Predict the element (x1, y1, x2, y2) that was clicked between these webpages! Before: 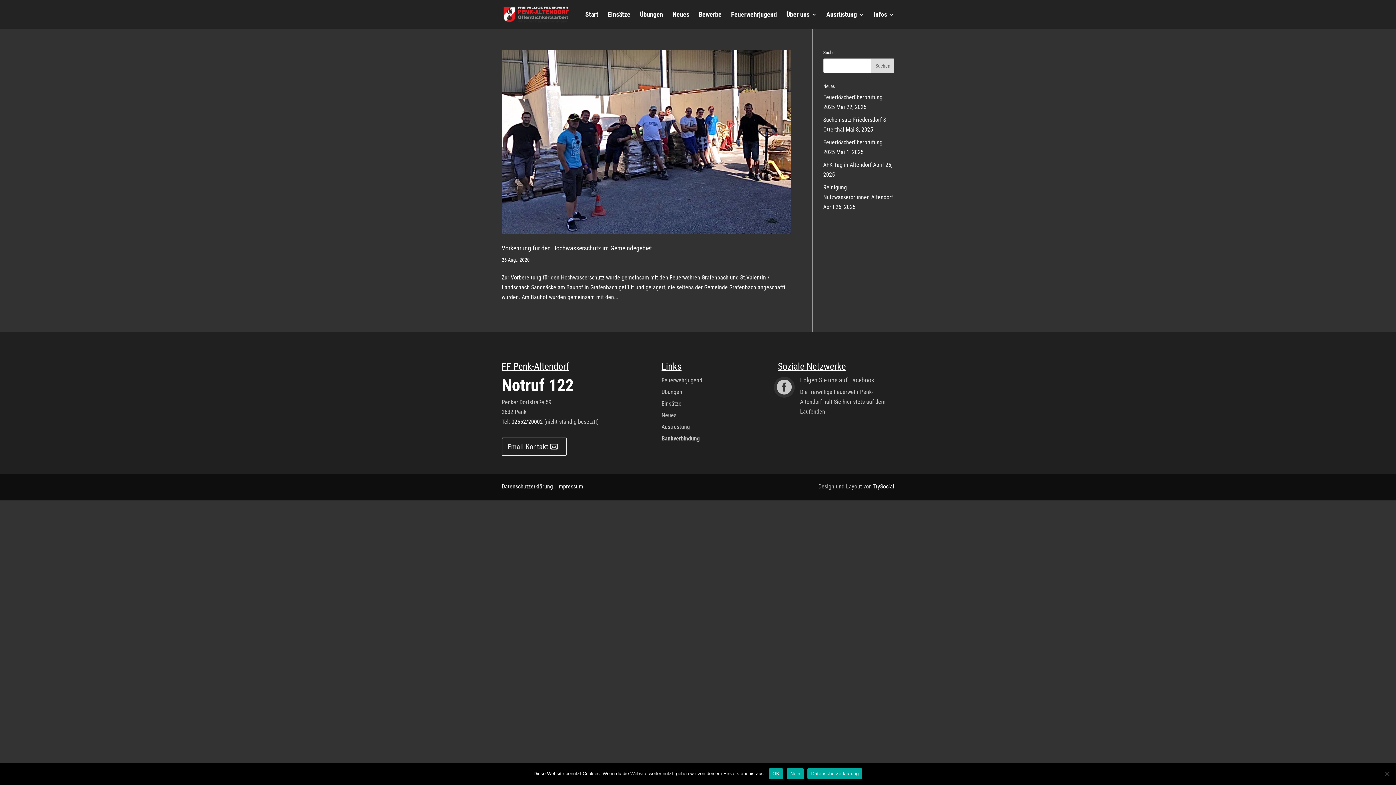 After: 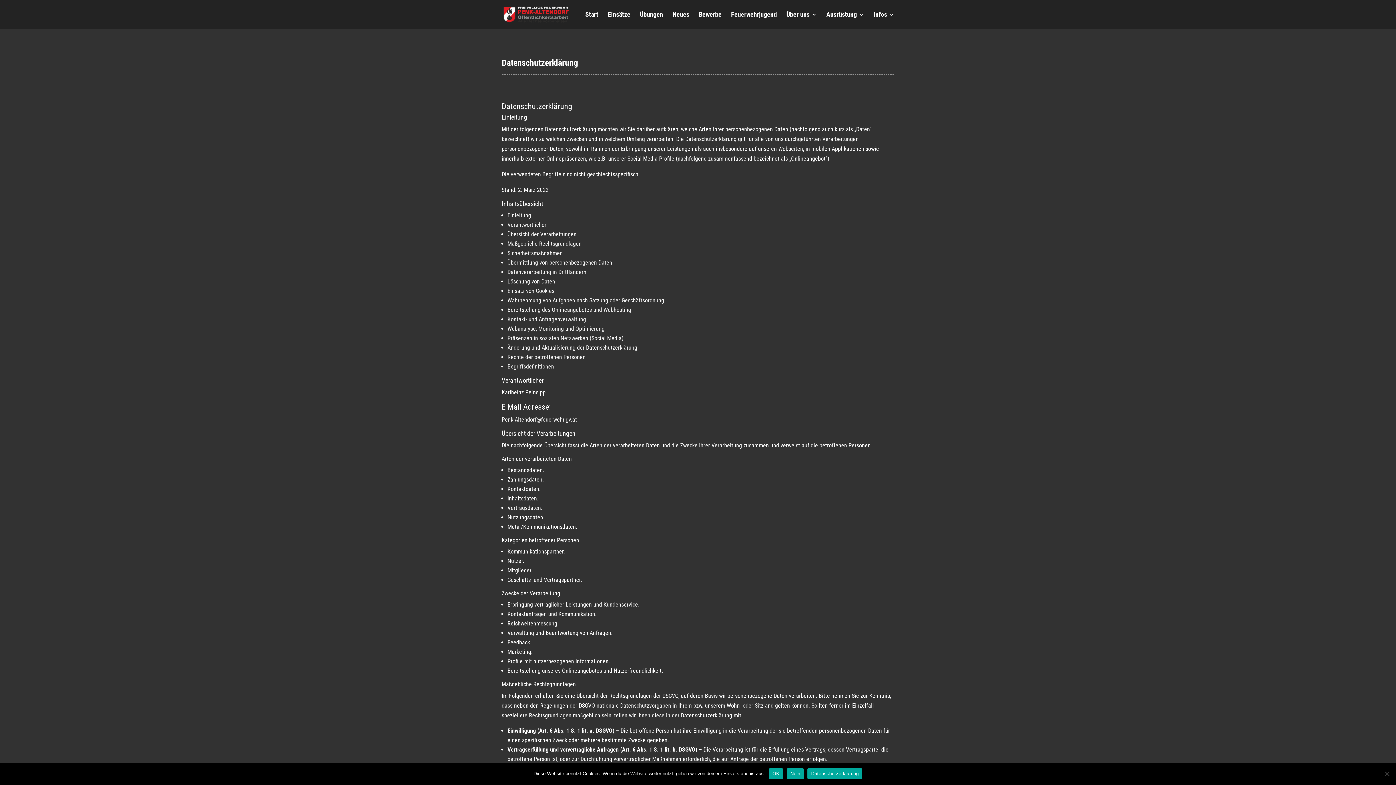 Action: bbox: (501, 483, 553, 490) label: Datenschutzerklärung